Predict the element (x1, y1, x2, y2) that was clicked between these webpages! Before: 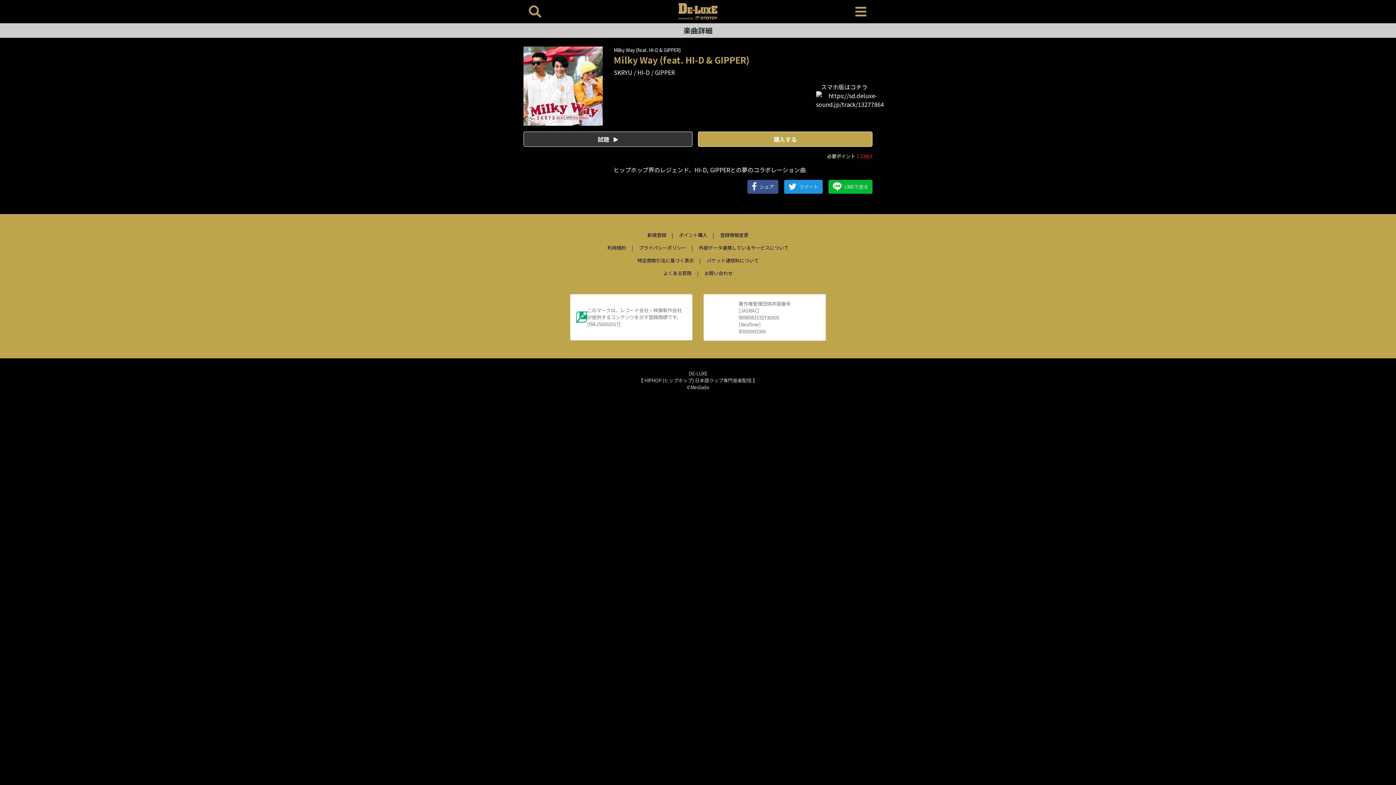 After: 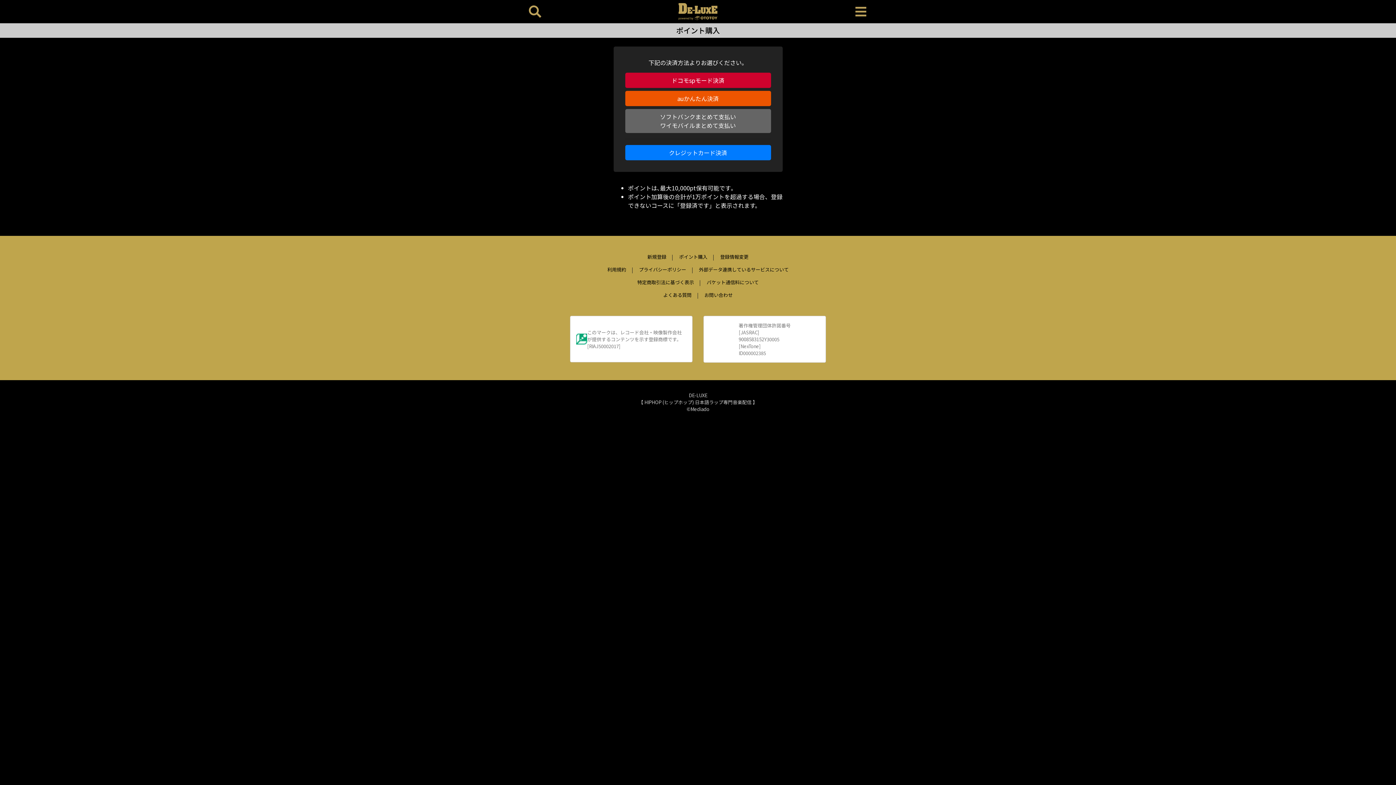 Action: label: ポイント購入 bbox: (673, 228, 713, 241)